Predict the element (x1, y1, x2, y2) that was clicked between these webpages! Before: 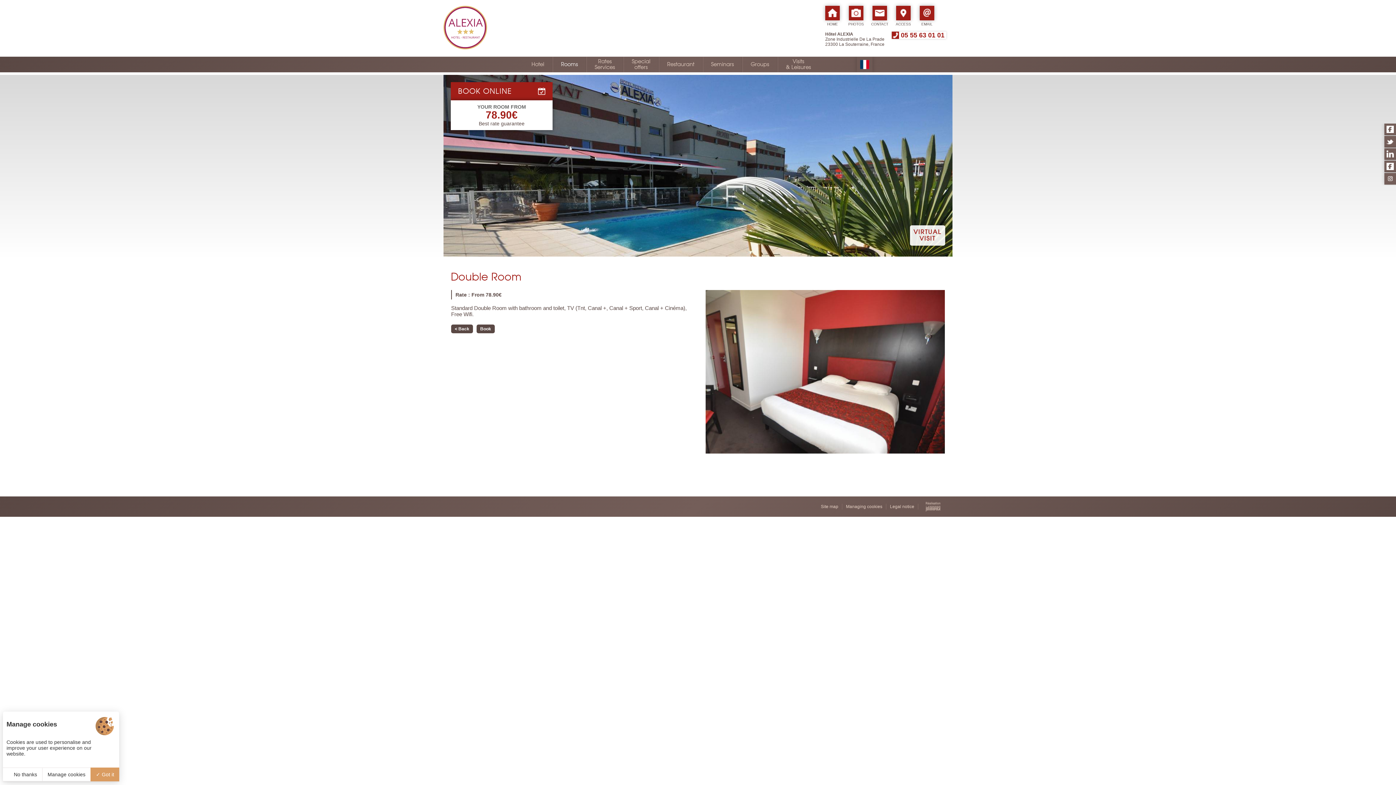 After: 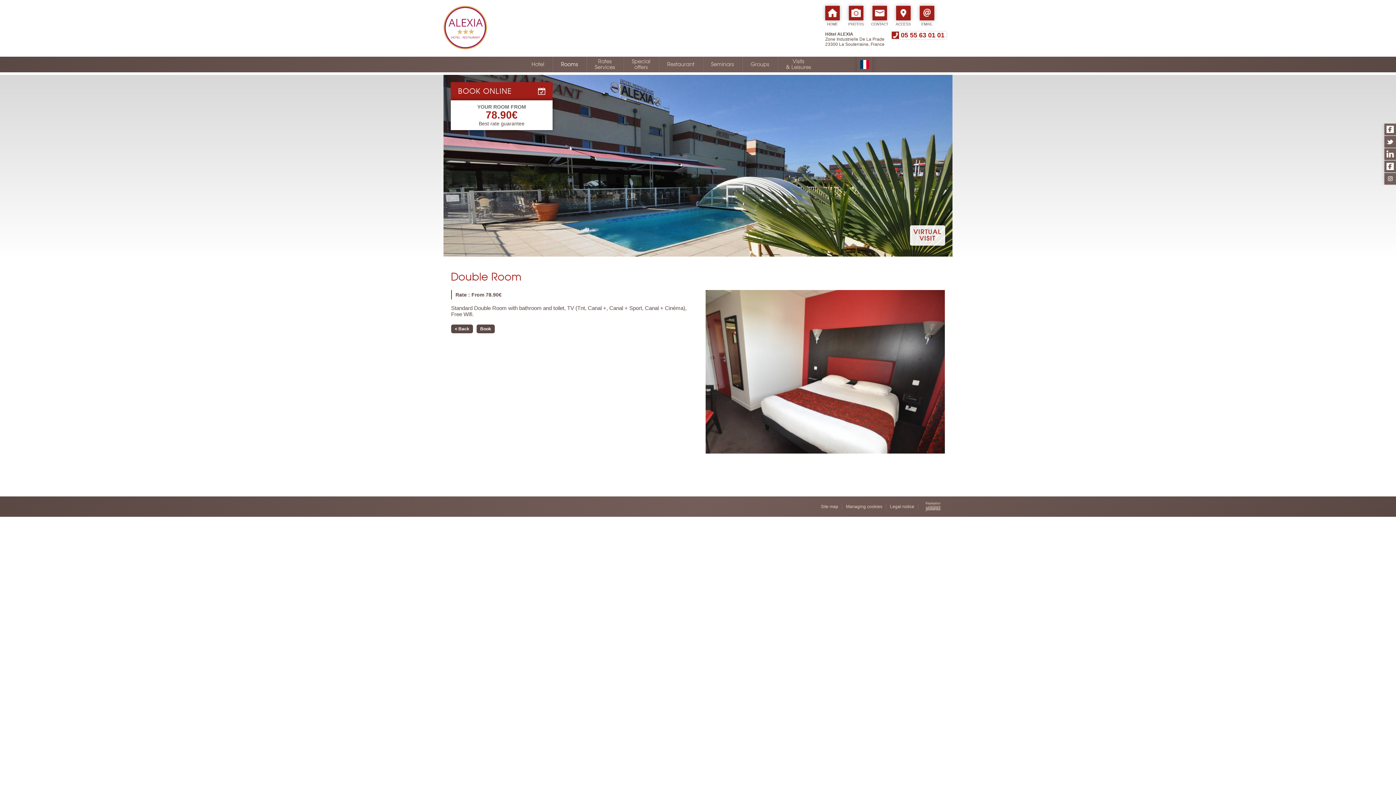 Action: label:  No thanks bbox: (2, 768, 42, 781)